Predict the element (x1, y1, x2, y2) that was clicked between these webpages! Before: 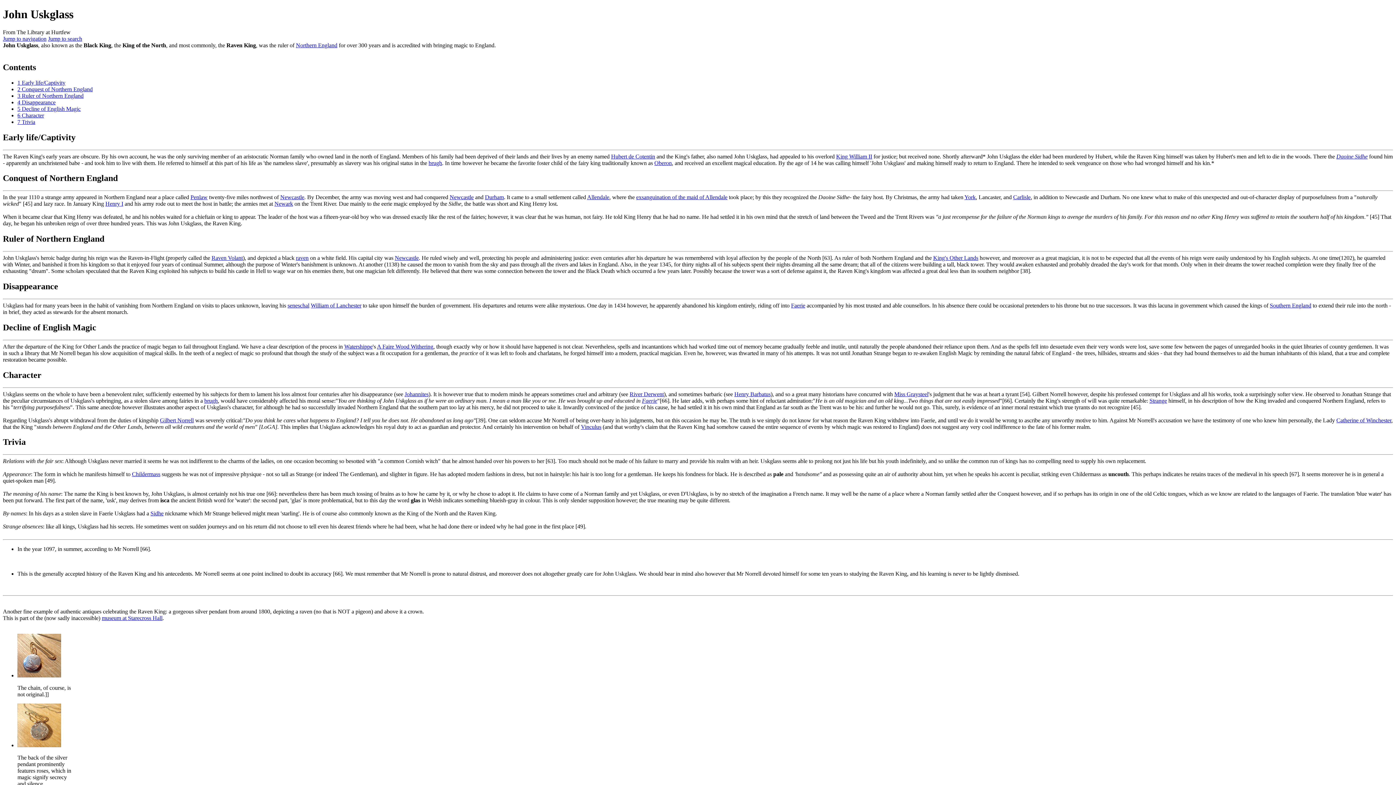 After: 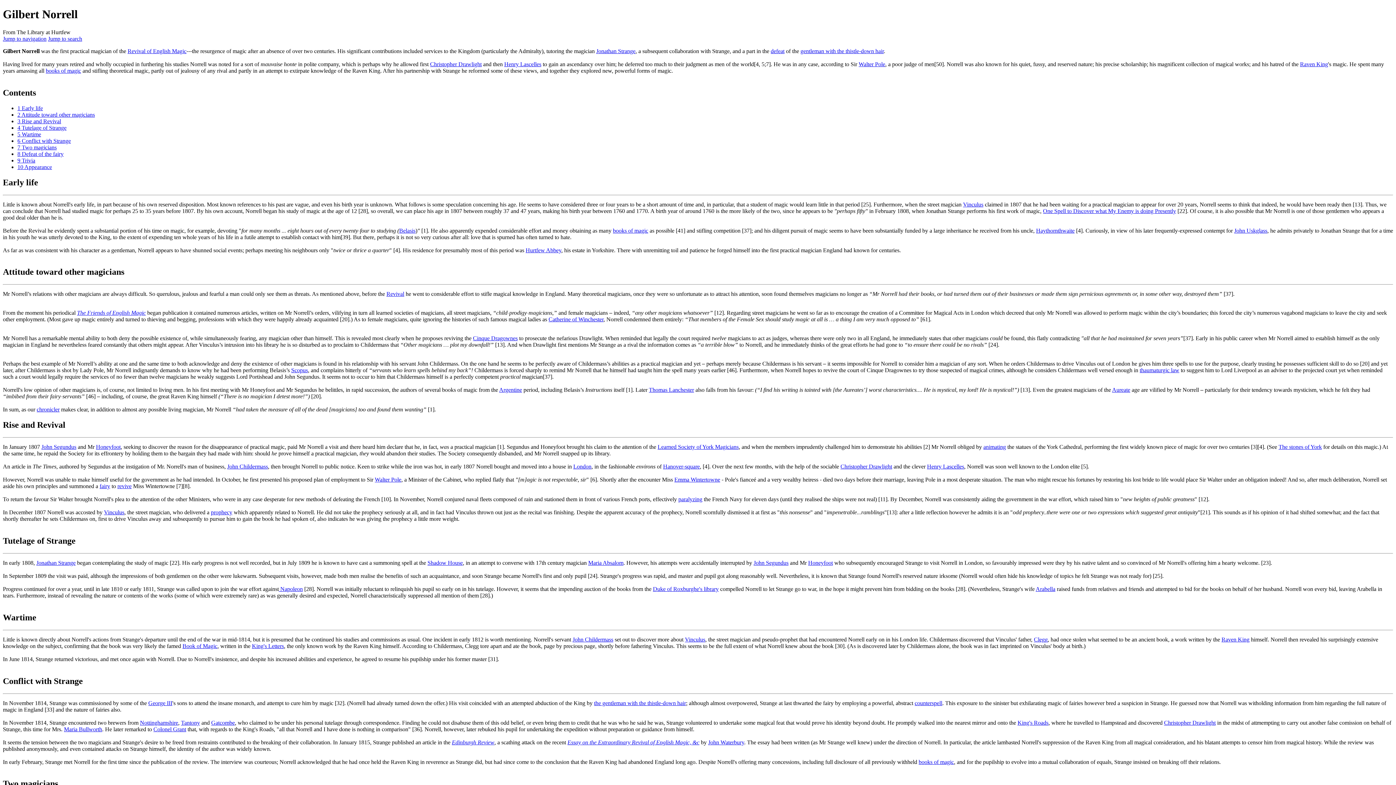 Action: label: Gilbert Norrell bbox: (160, 417, 193, 423)